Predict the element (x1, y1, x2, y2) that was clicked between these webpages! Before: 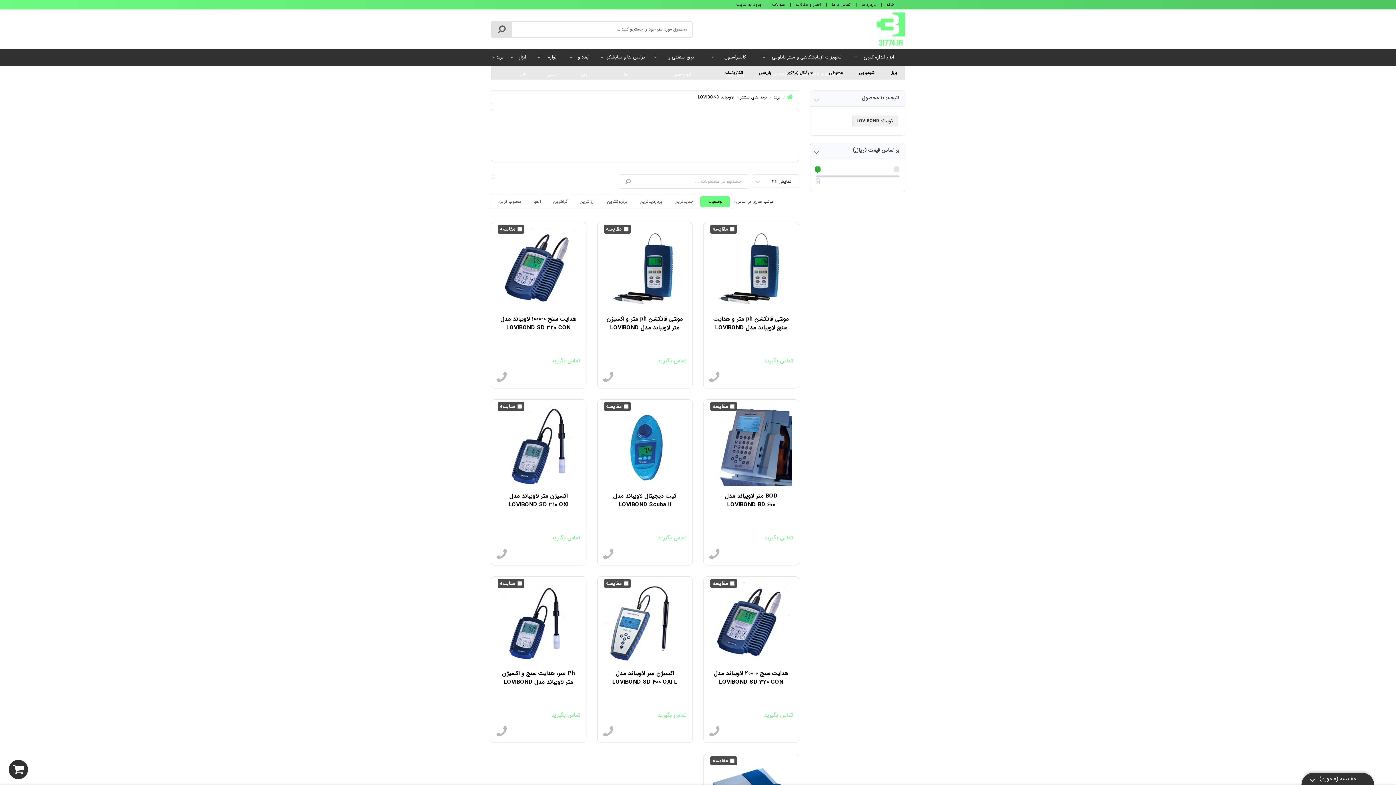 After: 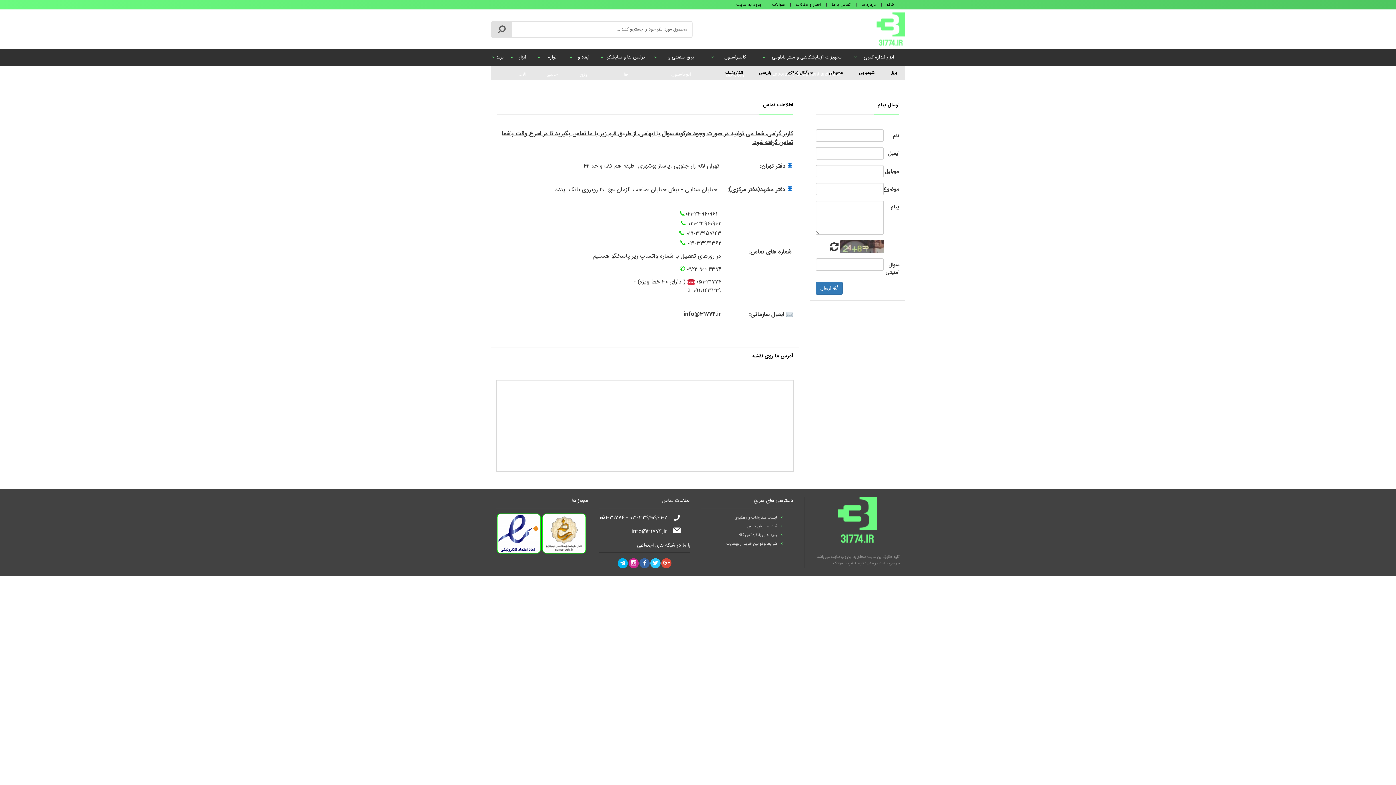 Action: label: تماس با ما bbox: (826, 0, 856, 9)